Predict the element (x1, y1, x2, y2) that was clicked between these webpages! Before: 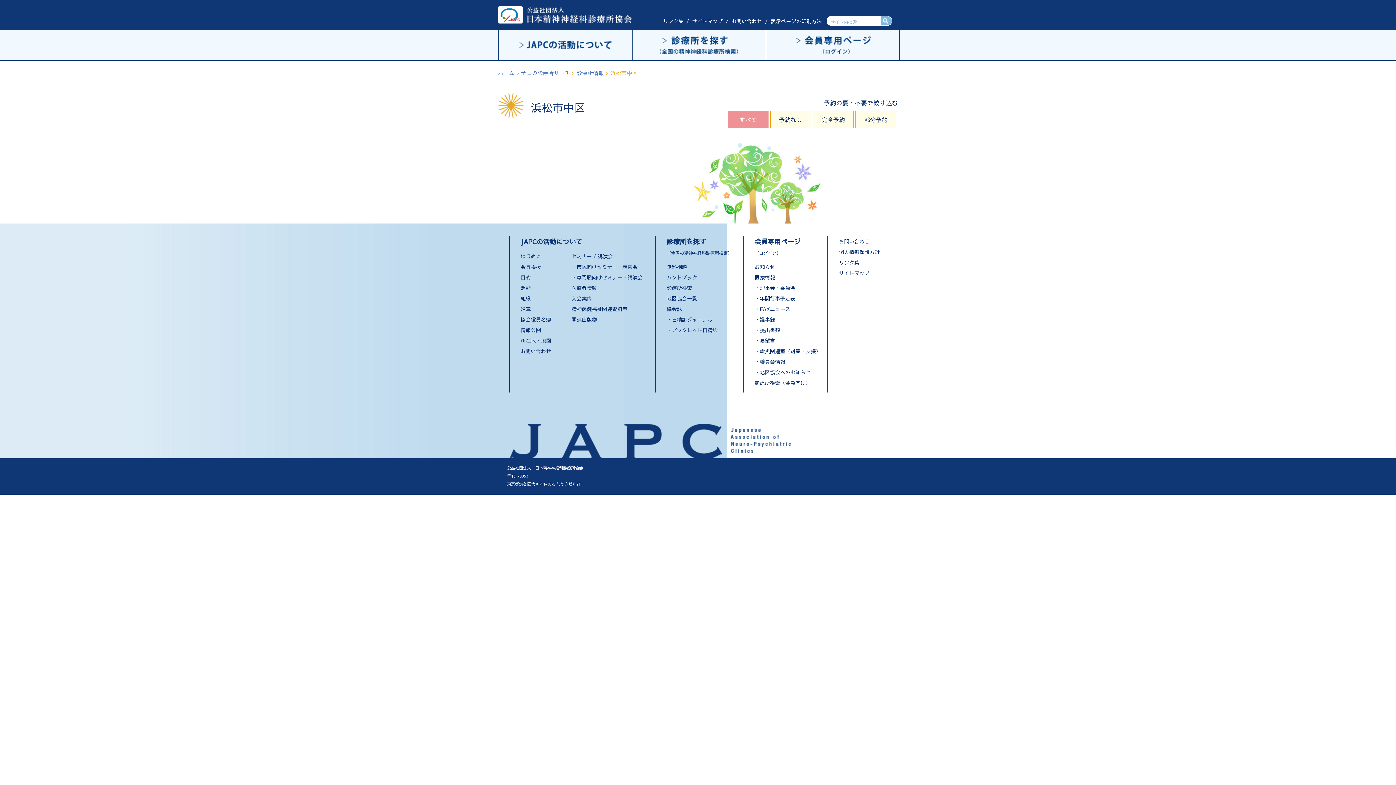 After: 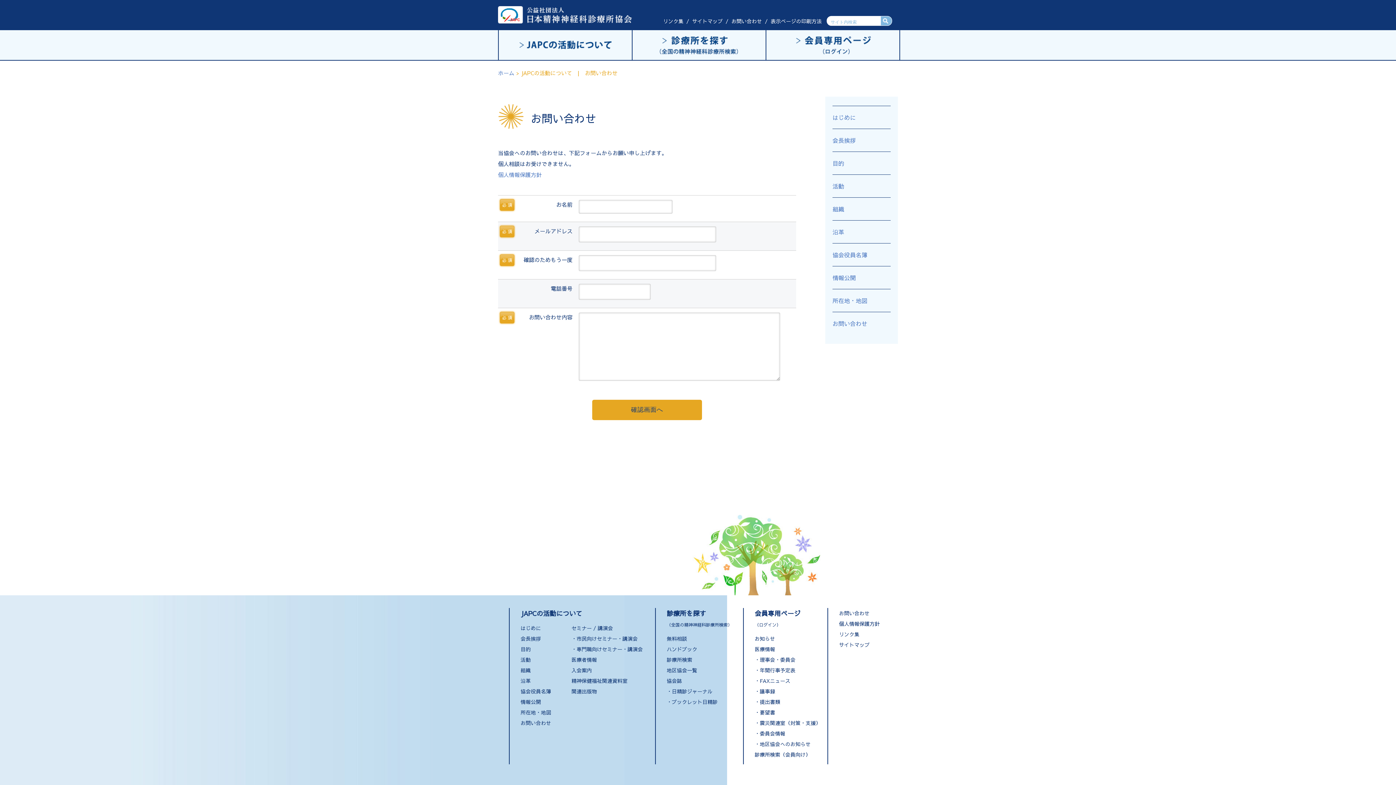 Action: label: お問い合わせ bbox: (839, 237, 869, 245)